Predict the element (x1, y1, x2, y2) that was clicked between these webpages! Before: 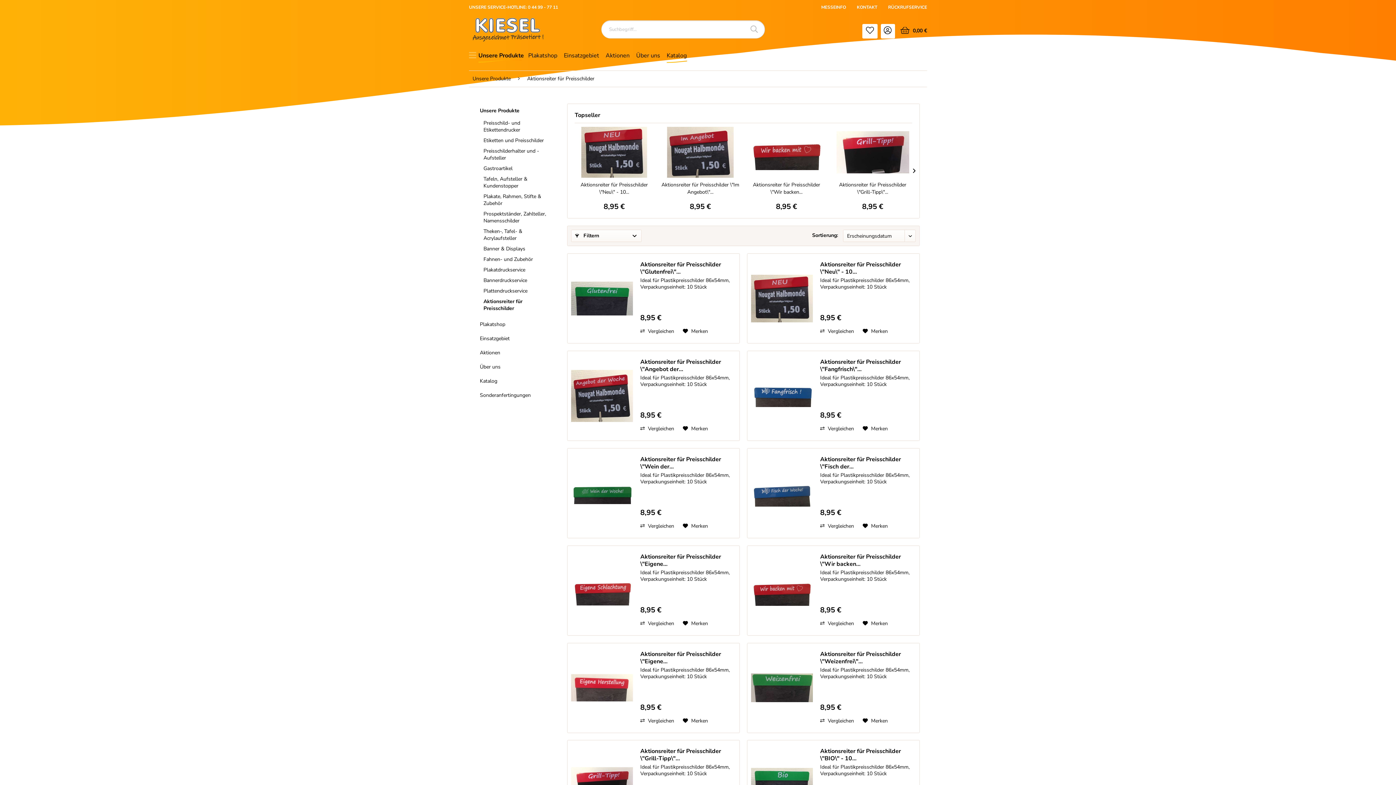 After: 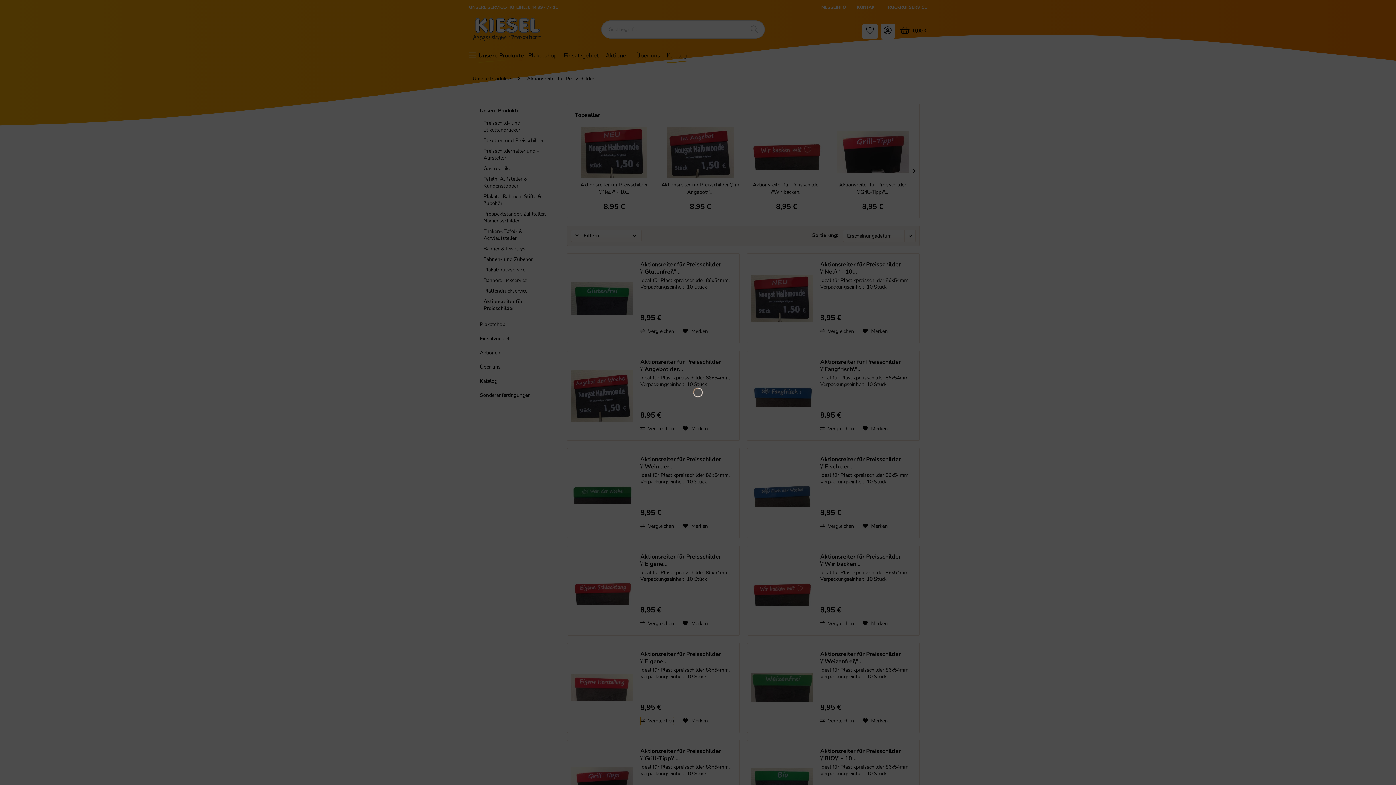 Action: bbox: (640, 716, 674, 725) label:  Vergleichen